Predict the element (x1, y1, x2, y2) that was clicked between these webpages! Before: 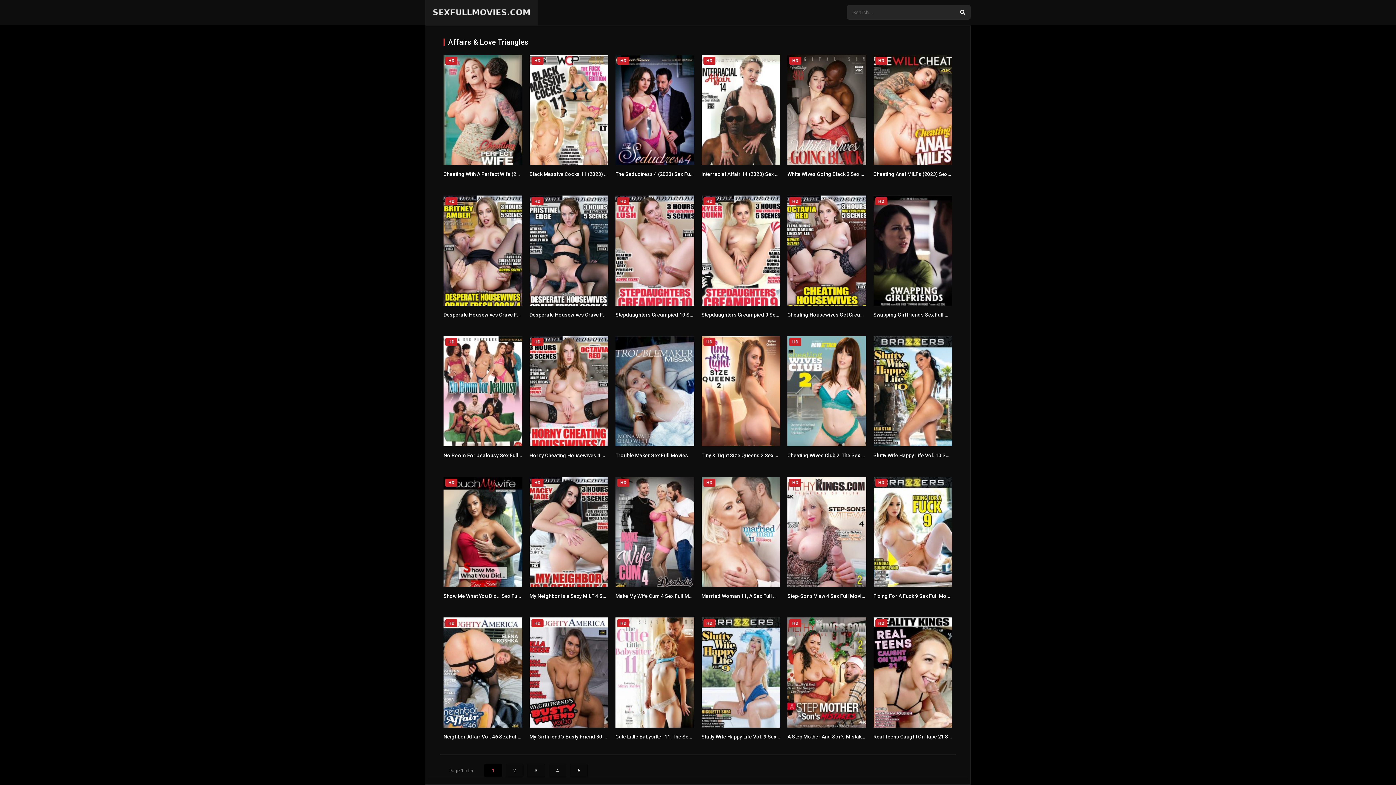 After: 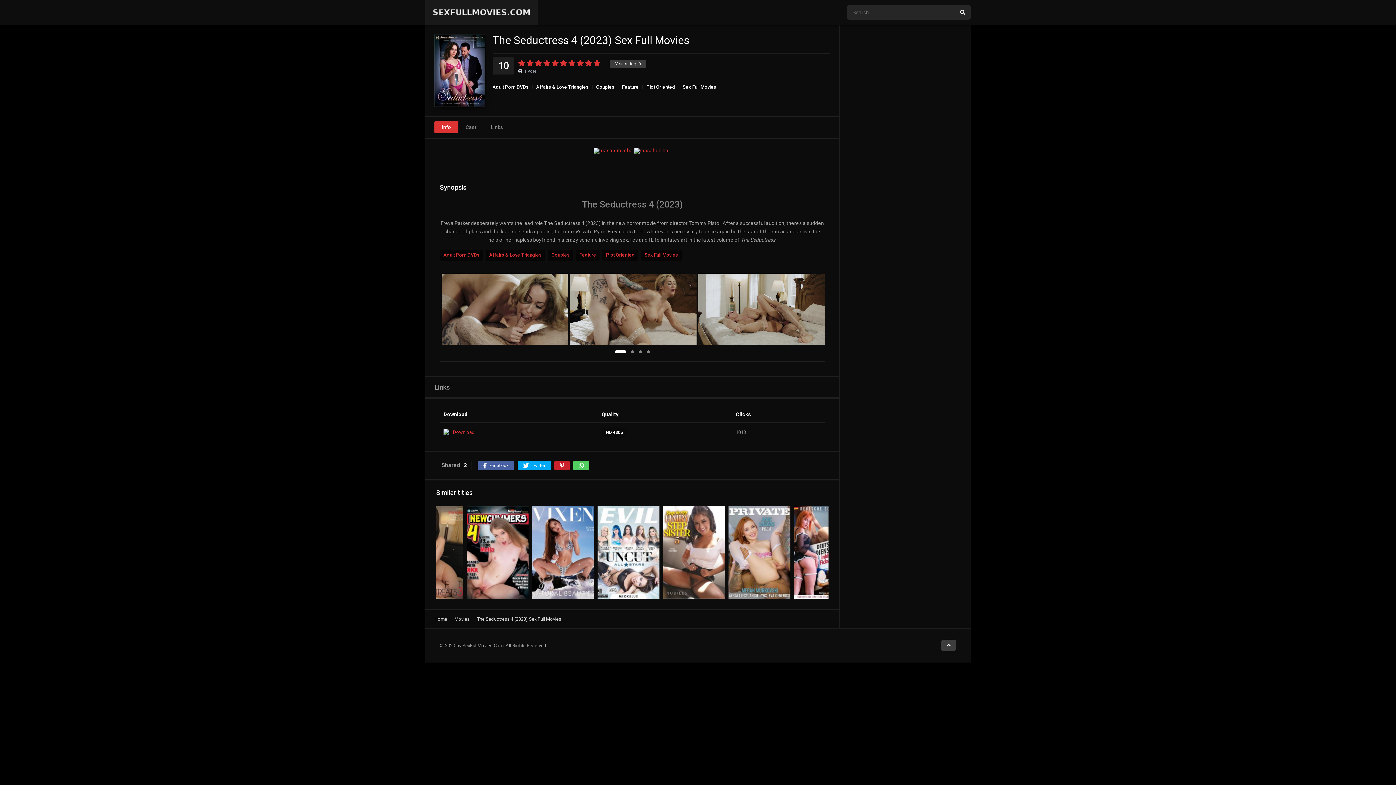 Action: label: The Seductress 4 (2023) Sex Full Movies bbox: (615, 171, 711, 177)